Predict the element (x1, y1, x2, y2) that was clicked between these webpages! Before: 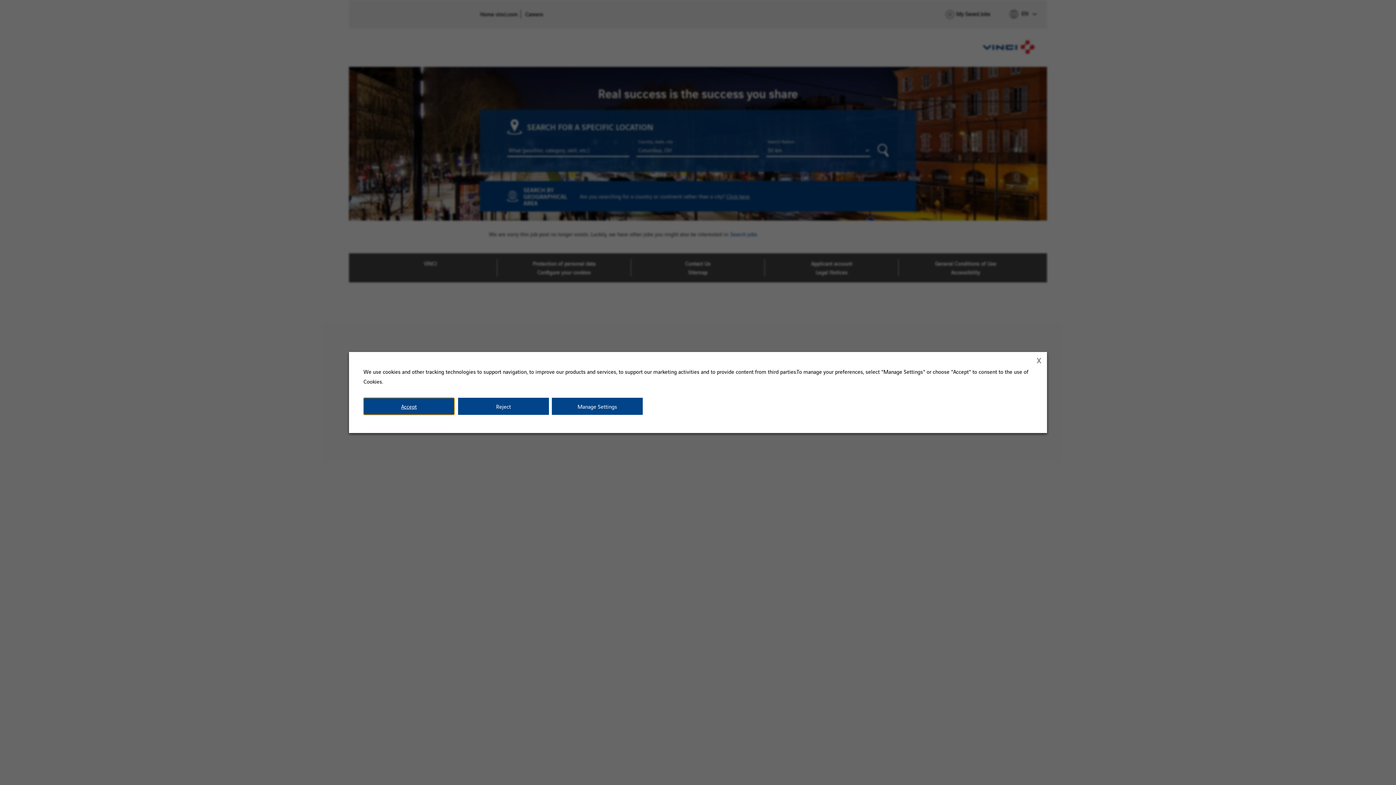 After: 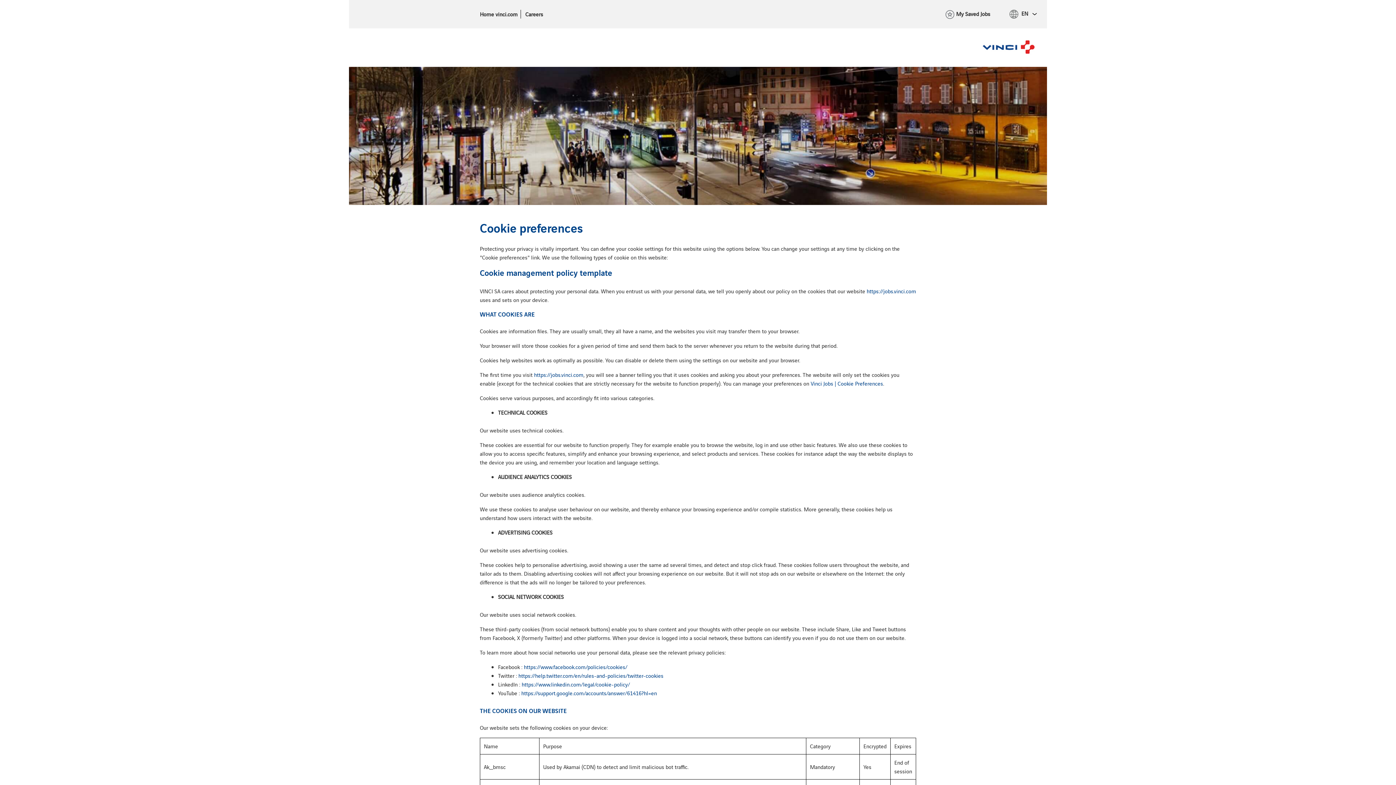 Action: label: Manage Settings bbox: (552, 398, 642, 415)